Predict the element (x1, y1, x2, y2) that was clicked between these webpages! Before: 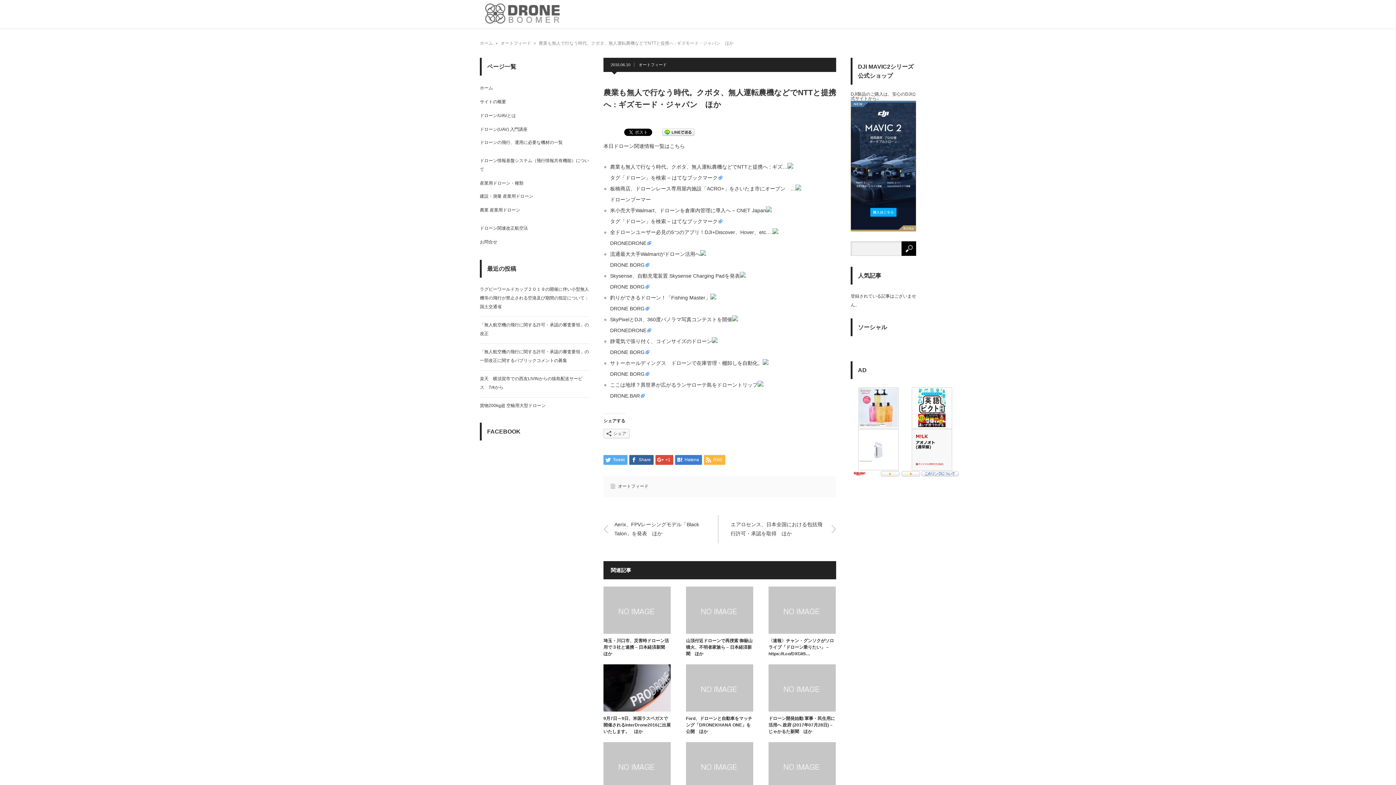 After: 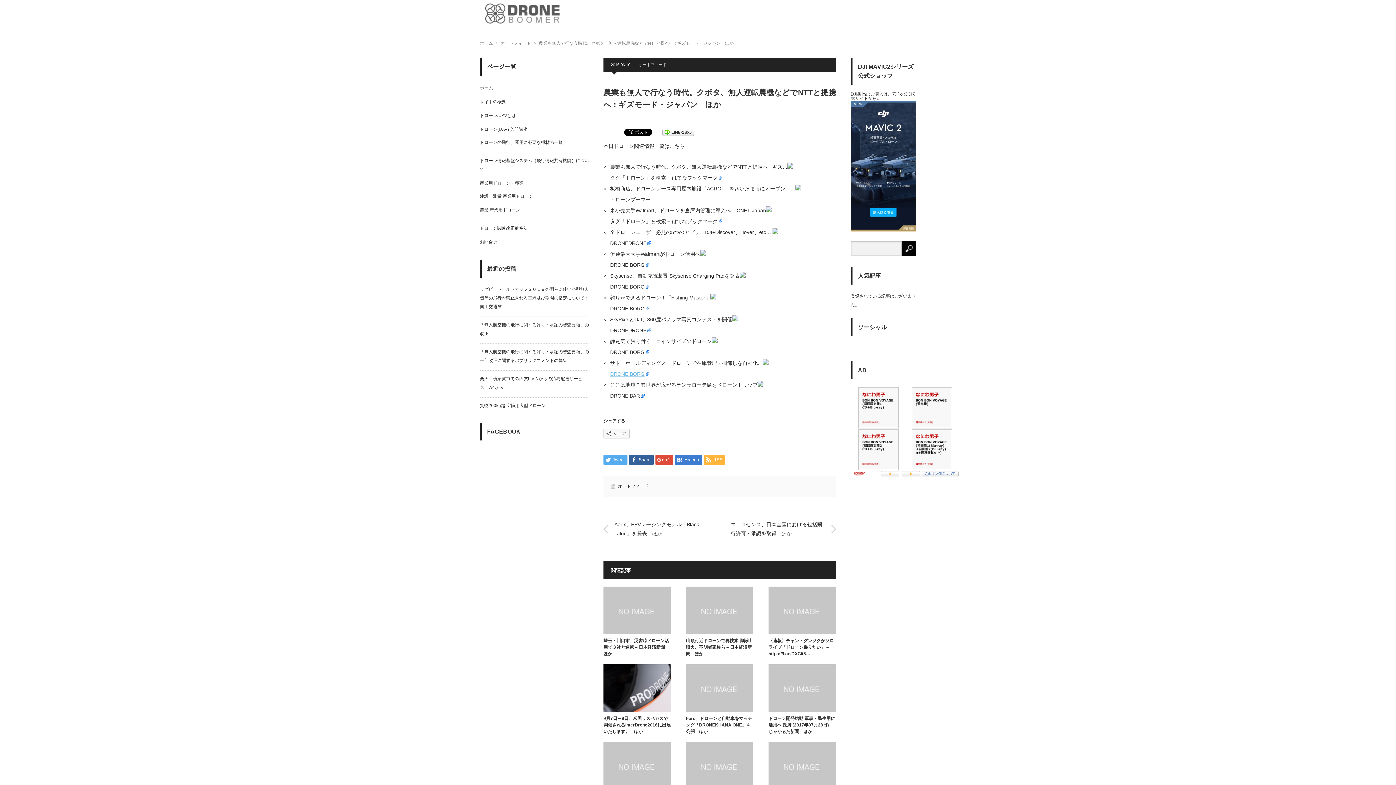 Action: label: 
DRONE BORG bbox: (610, 371, 649, 377)